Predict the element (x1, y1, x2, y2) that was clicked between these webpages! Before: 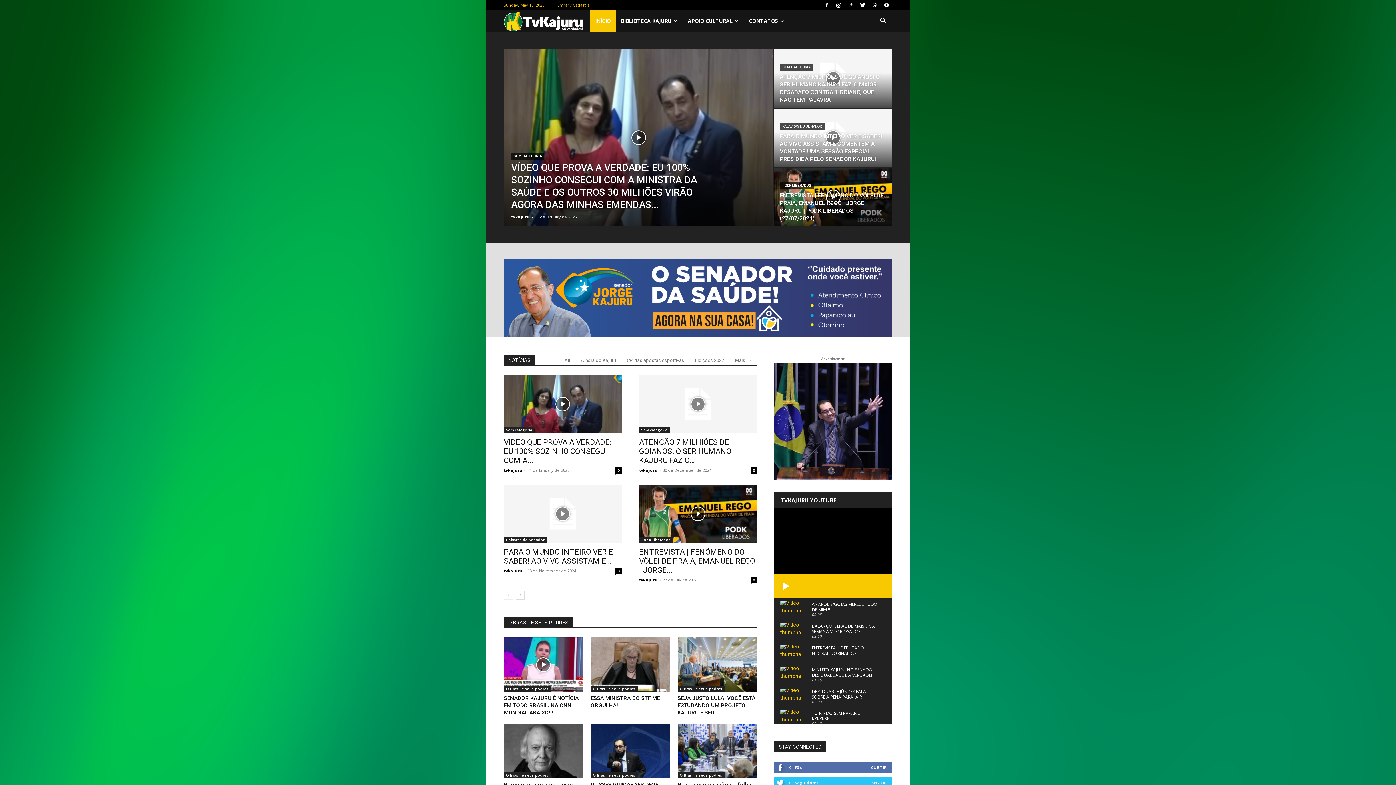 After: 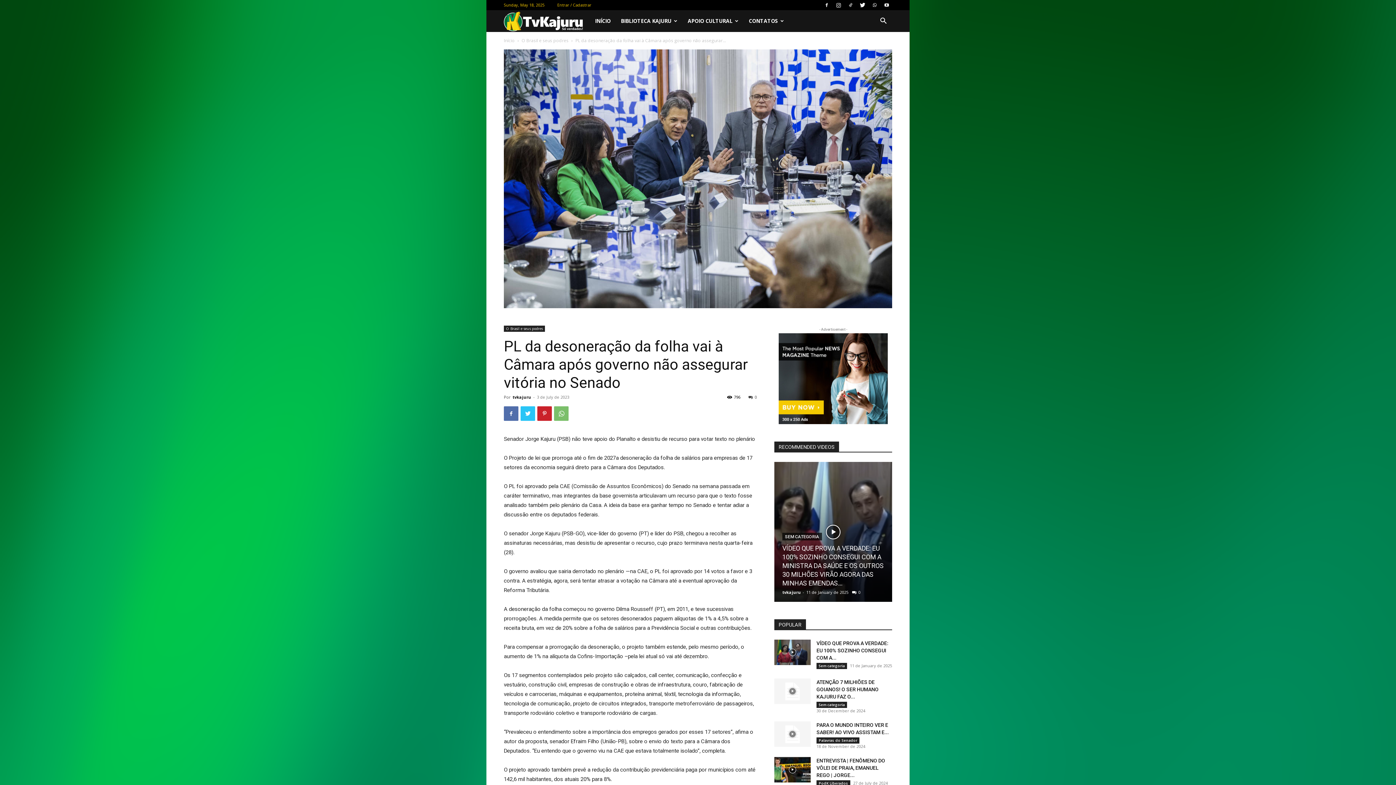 Action: bbox: (677, 724, 757, 778)